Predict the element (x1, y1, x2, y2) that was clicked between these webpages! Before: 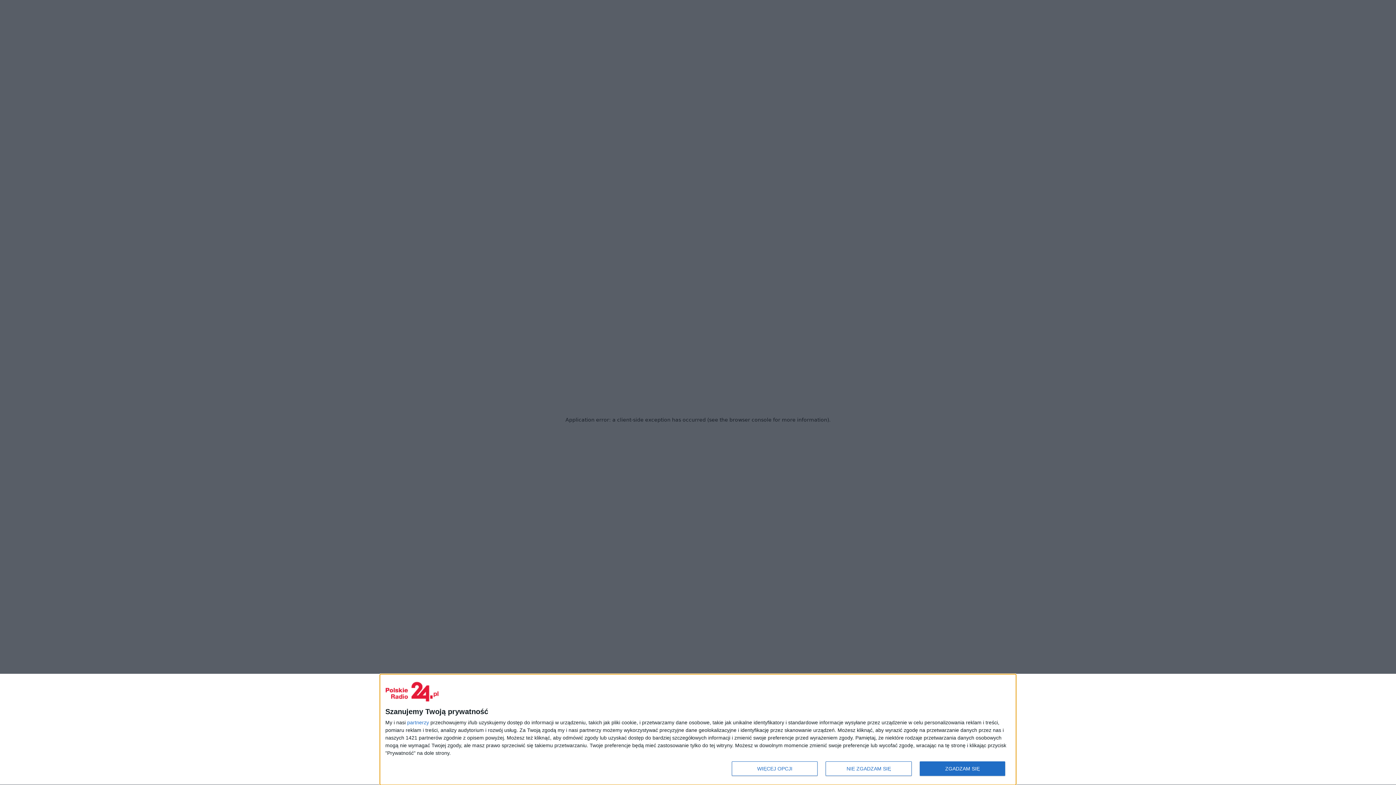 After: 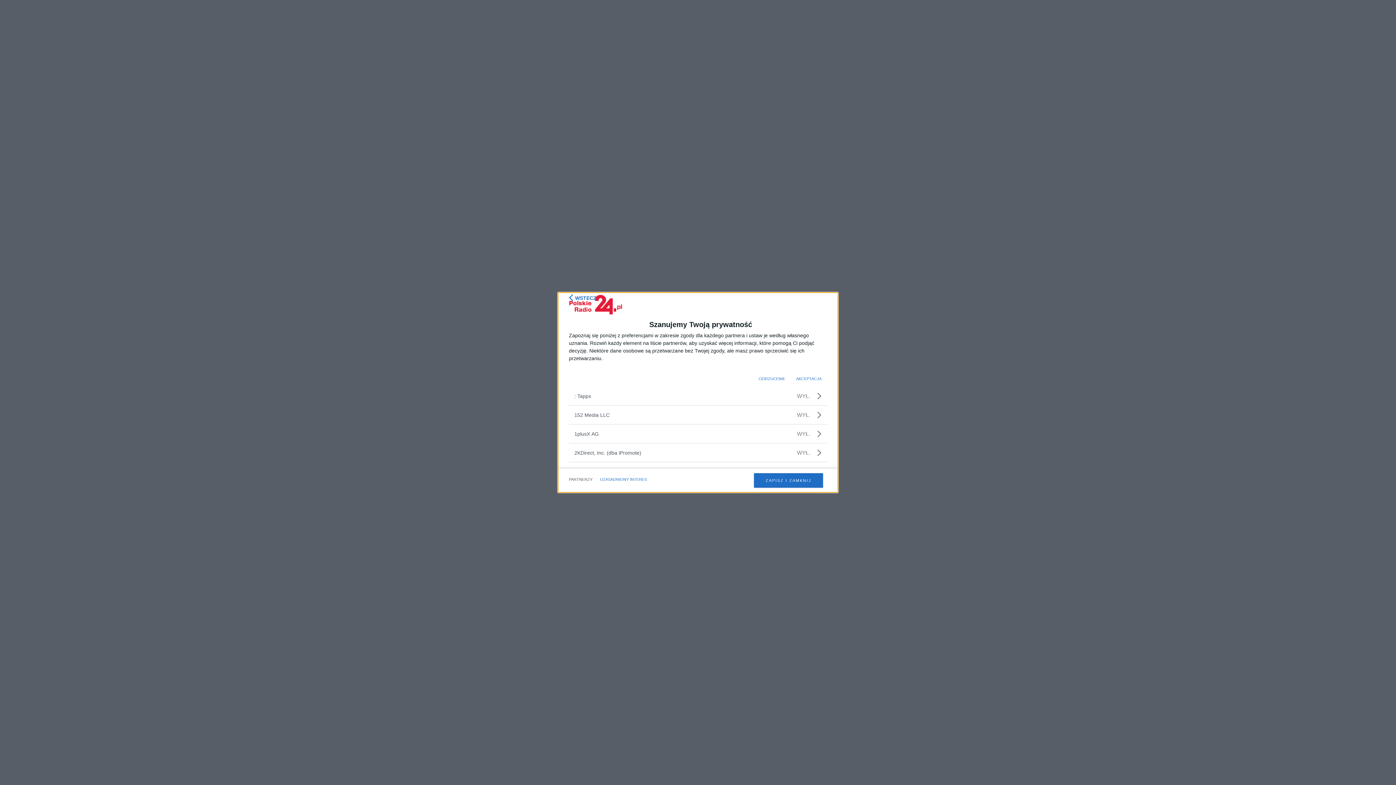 Action: label: partnerzy bbox: (407, 720, 429, 725)